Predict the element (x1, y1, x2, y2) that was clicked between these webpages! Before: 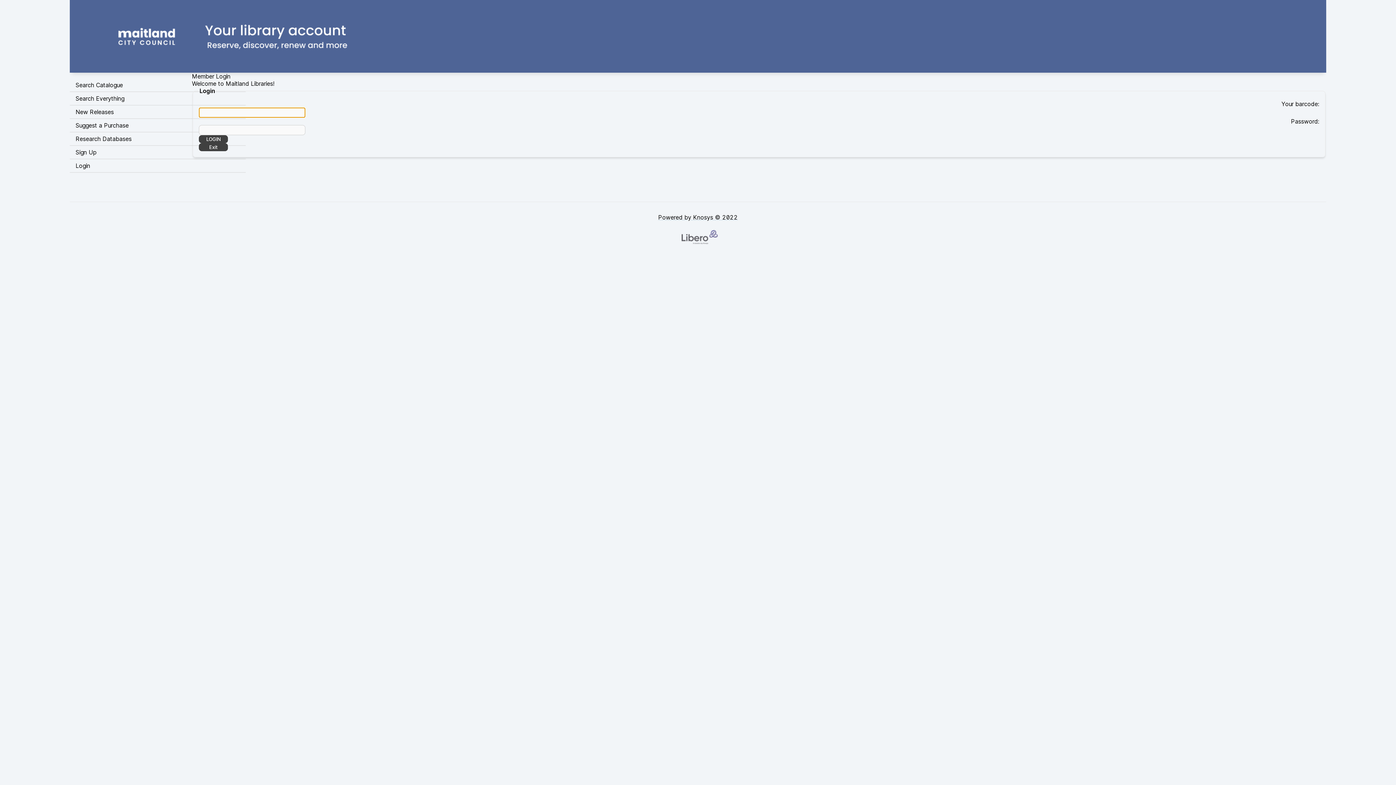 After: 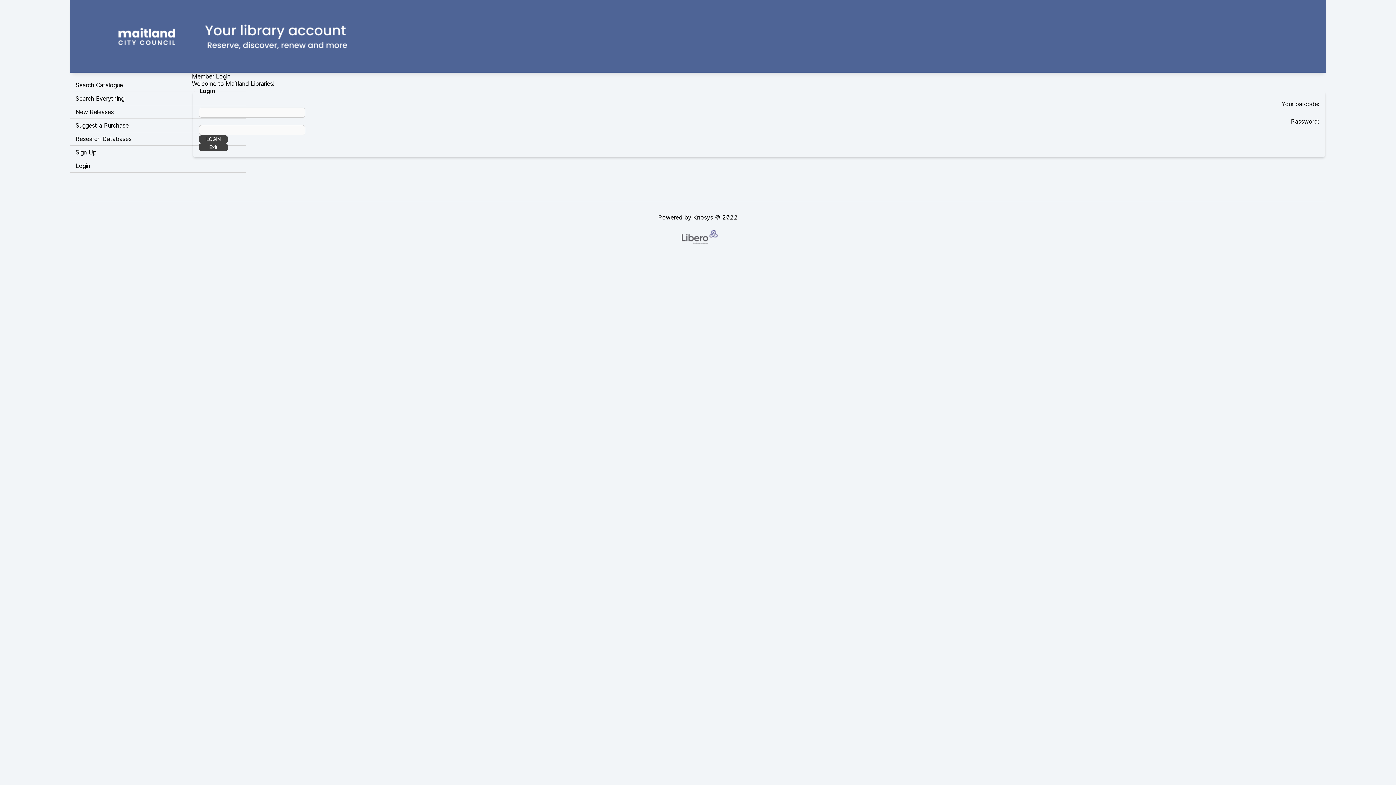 Action: label: Powered by Knosys © 2022 bbox: (652, 208, 743, 251)